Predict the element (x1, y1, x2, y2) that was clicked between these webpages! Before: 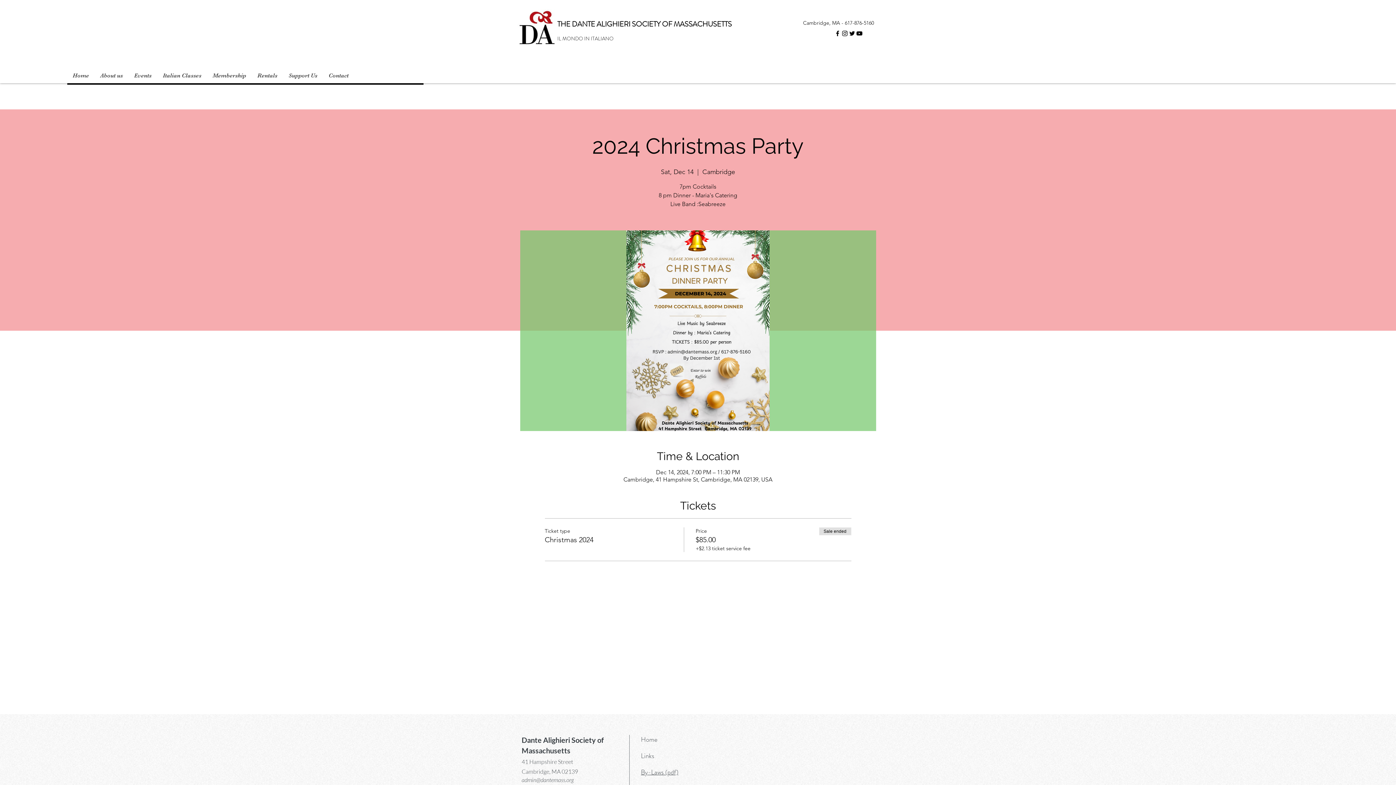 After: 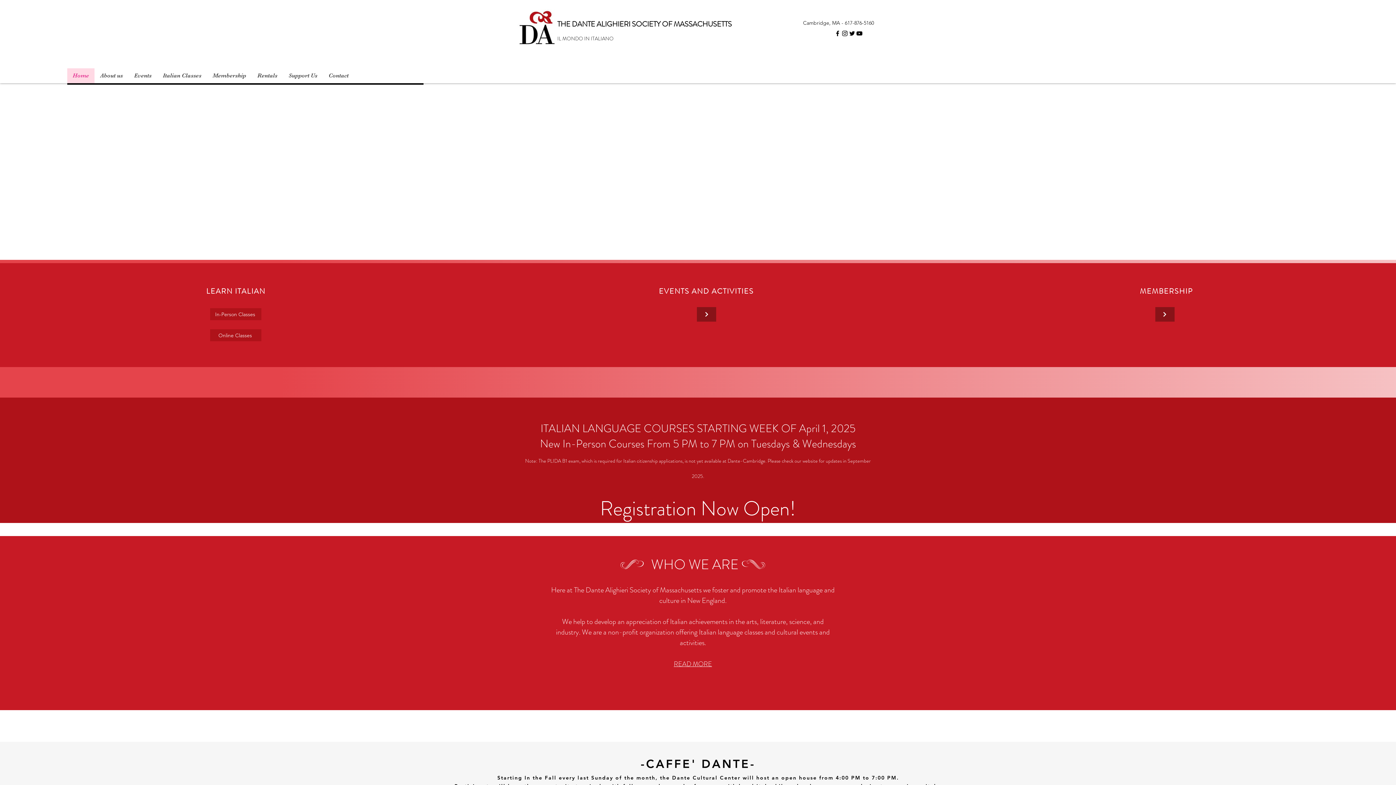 Action: bbox: (641, 735, 657, 744) label: Home